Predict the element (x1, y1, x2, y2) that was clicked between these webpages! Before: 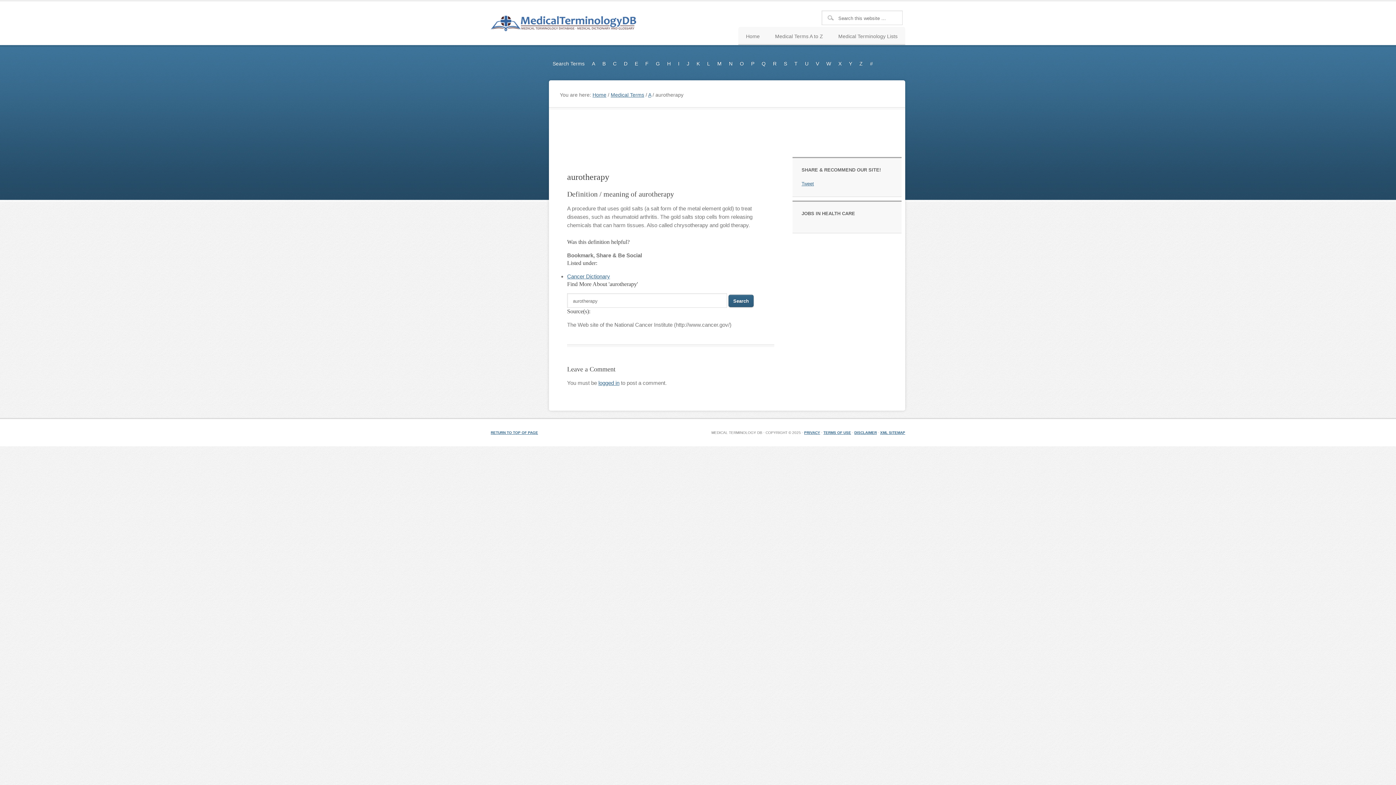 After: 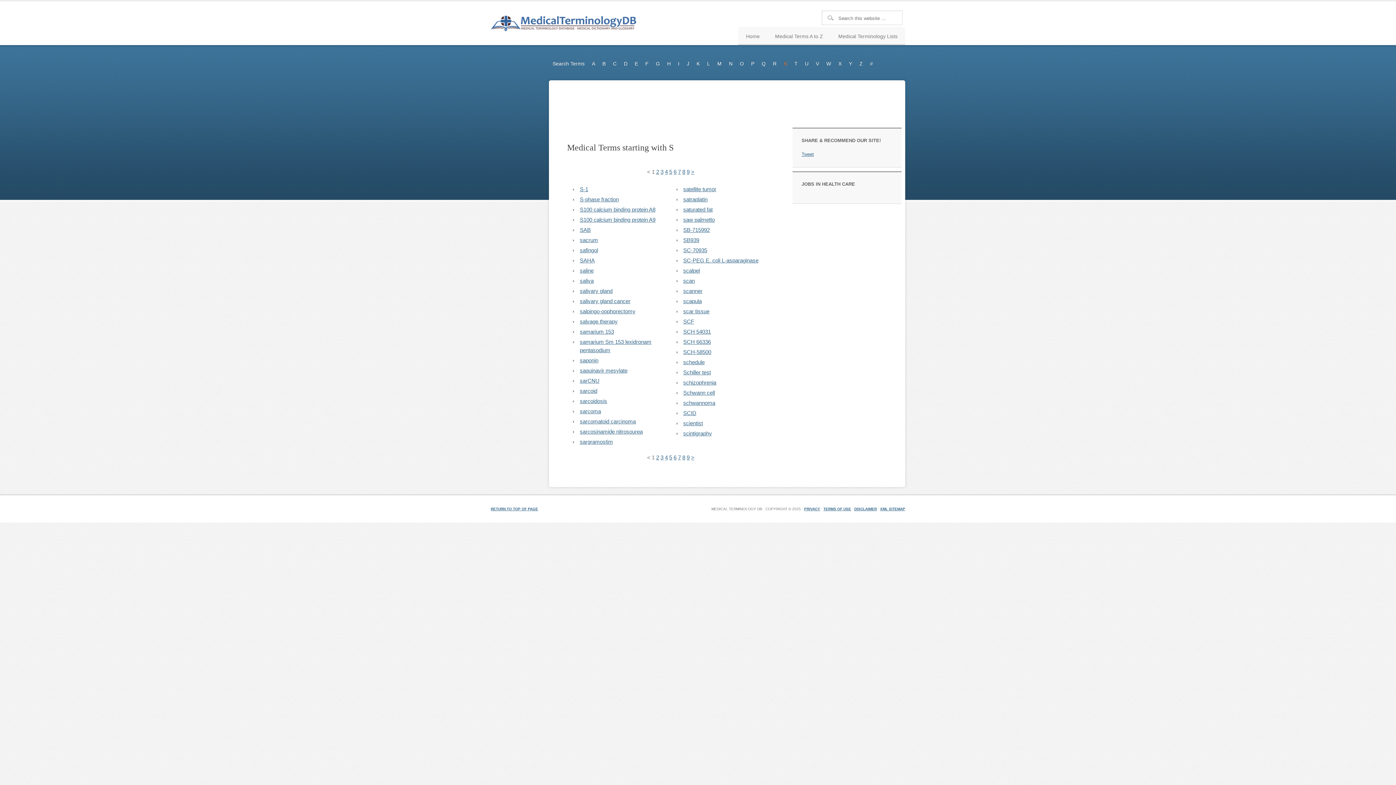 Action: bbox: (780, 54, 790, 73) label: S